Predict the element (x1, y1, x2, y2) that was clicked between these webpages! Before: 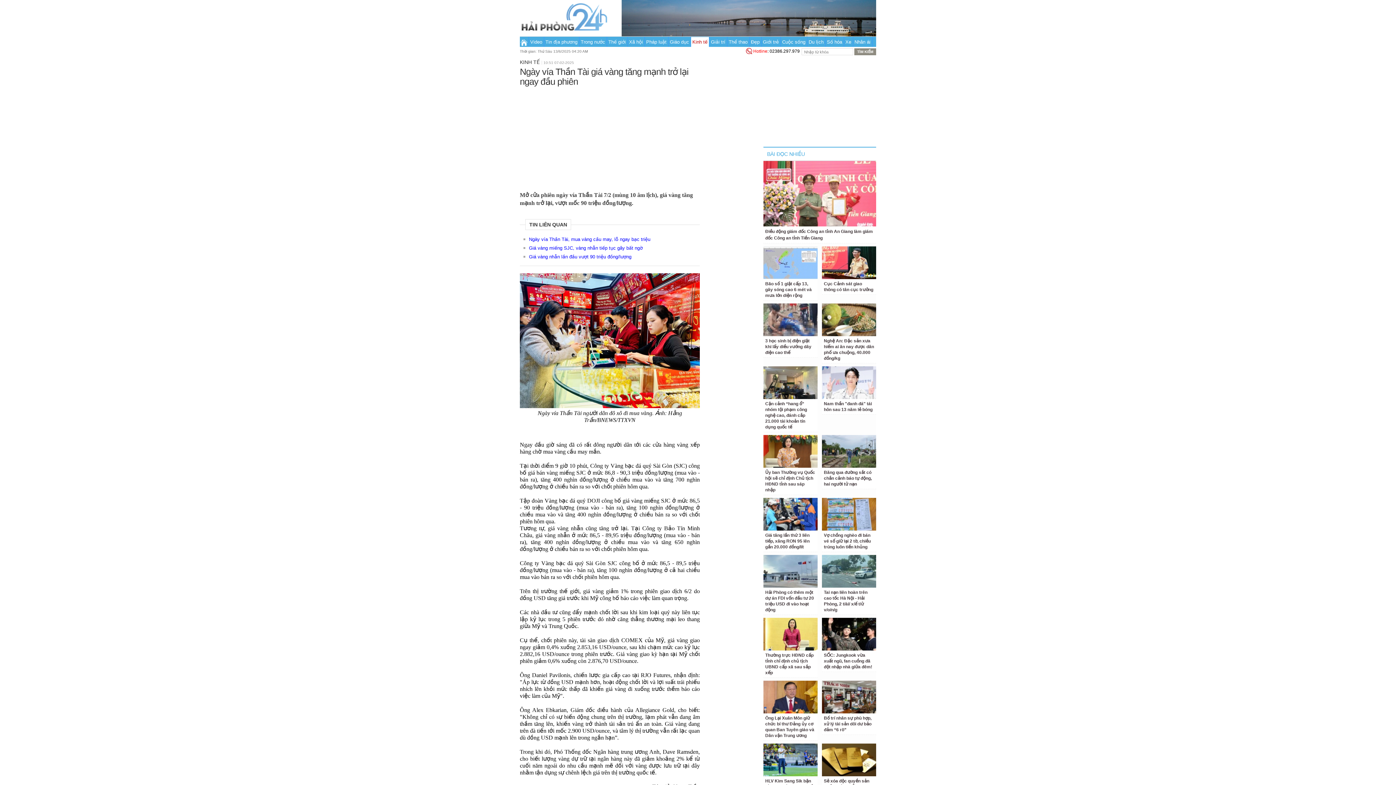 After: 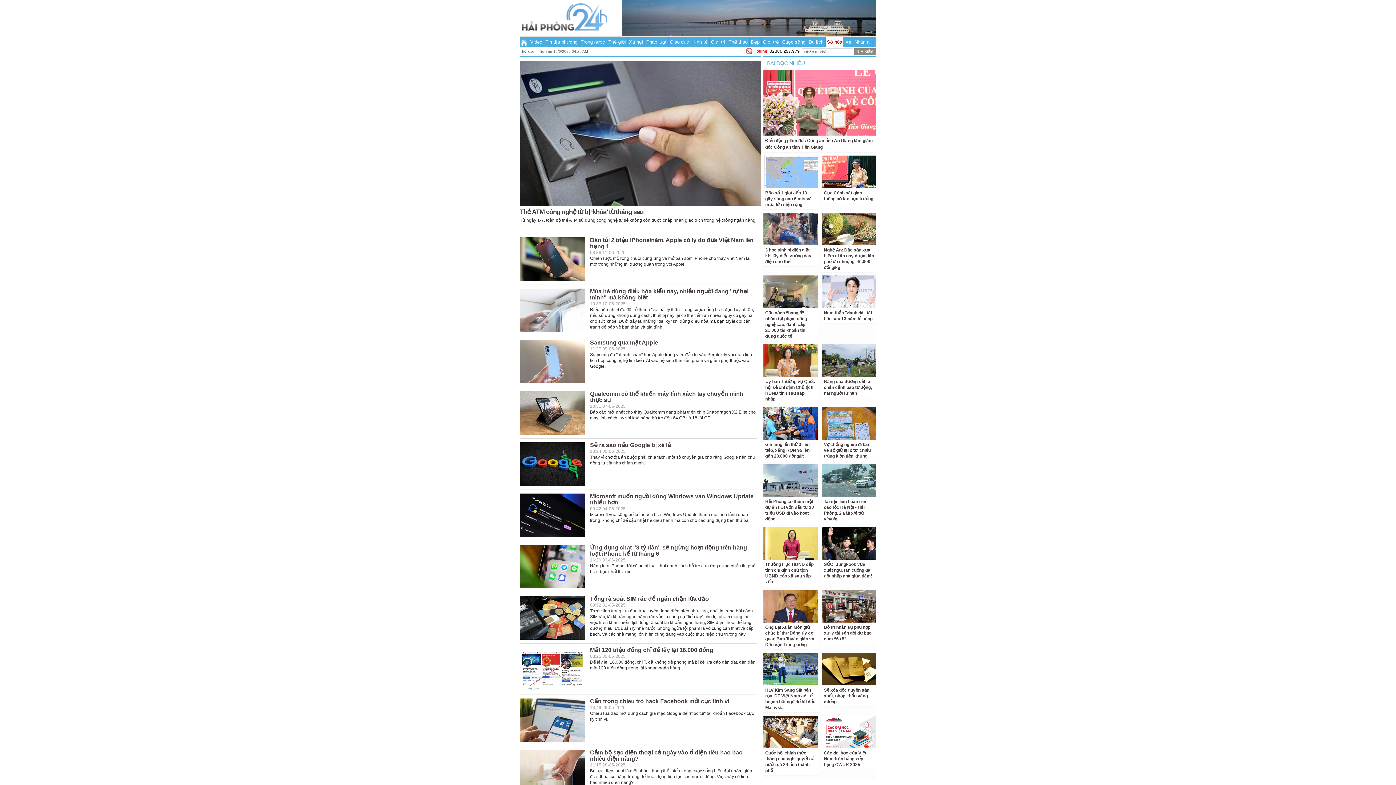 Action: label: Số hóa bbox: (825, 37, 843, 46)